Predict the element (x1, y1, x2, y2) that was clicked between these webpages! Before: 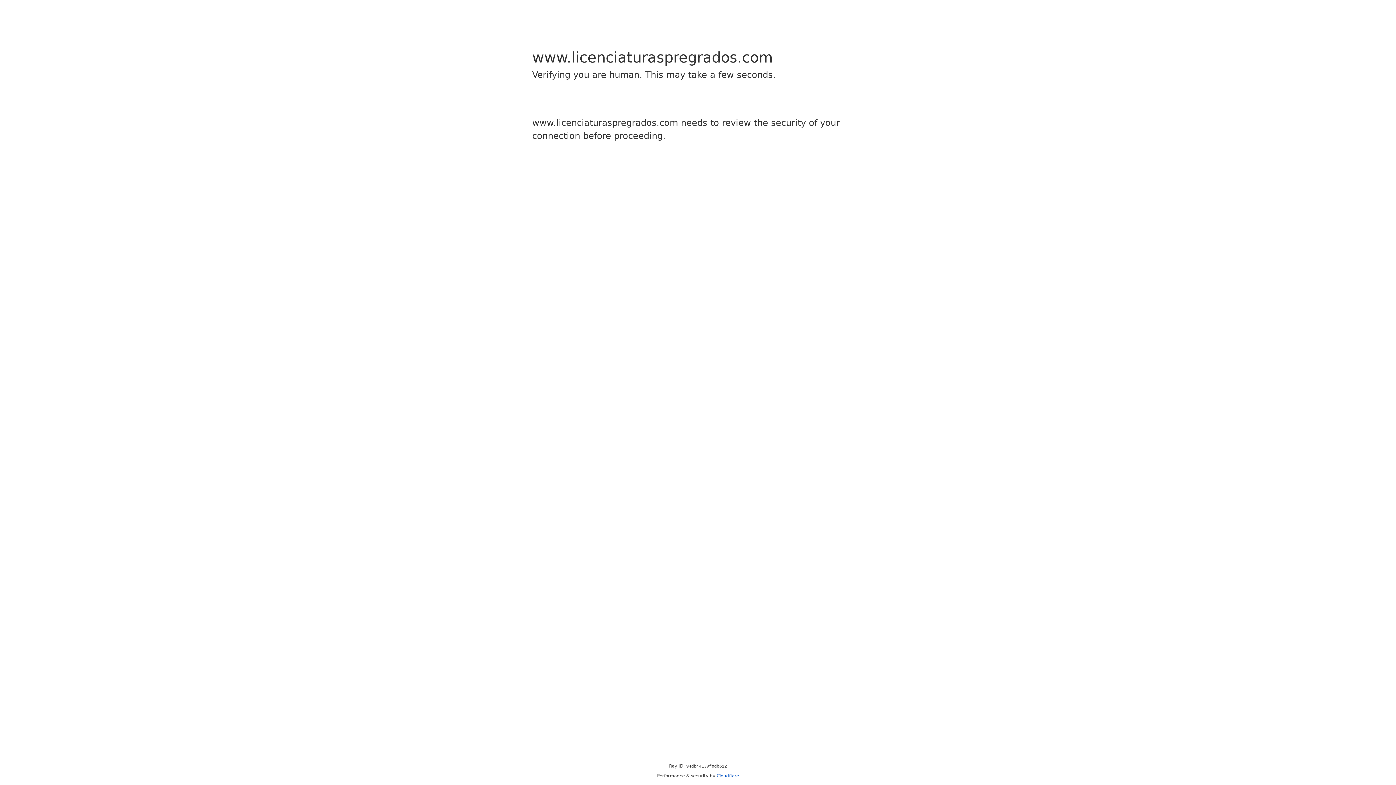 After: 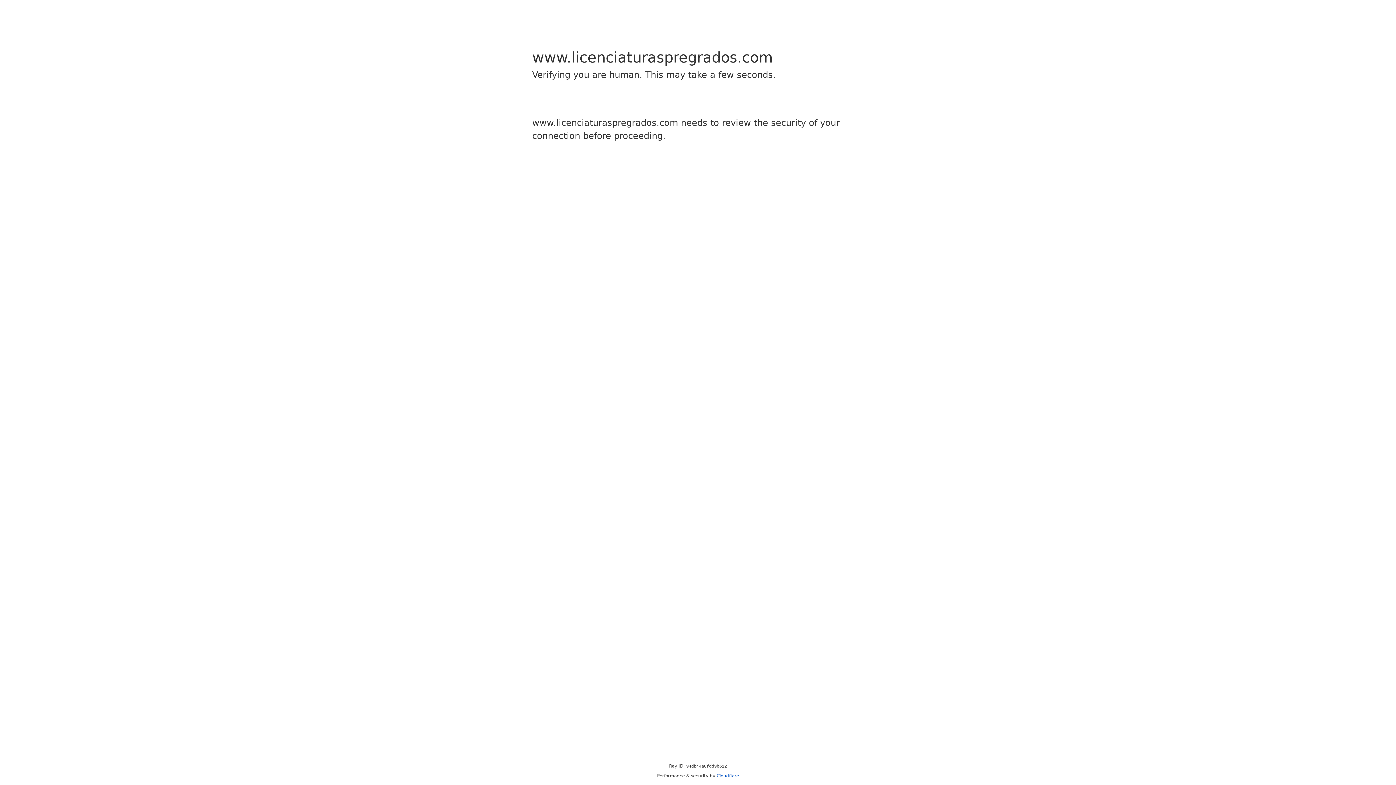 Action: label: Cloudflare bbox: (716, 773, 739, 778)